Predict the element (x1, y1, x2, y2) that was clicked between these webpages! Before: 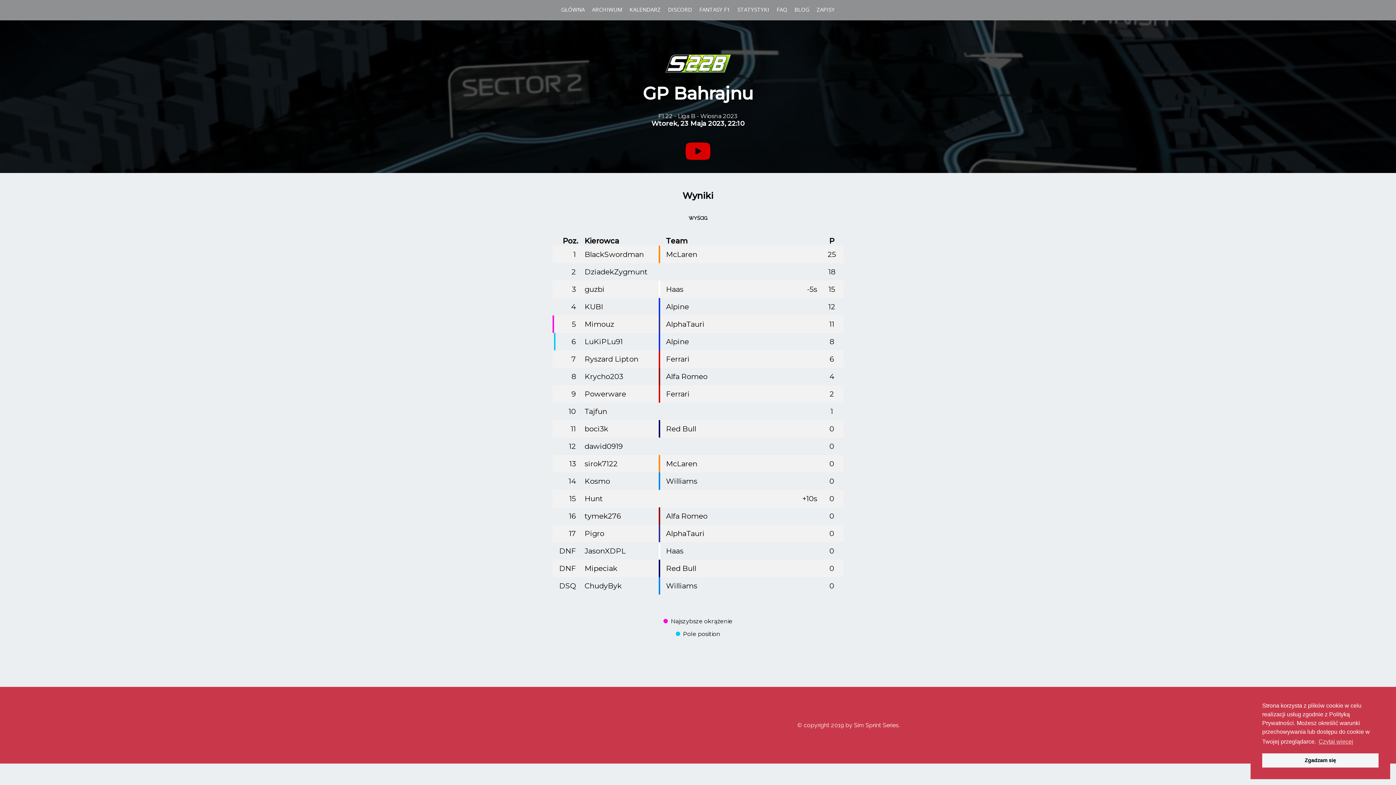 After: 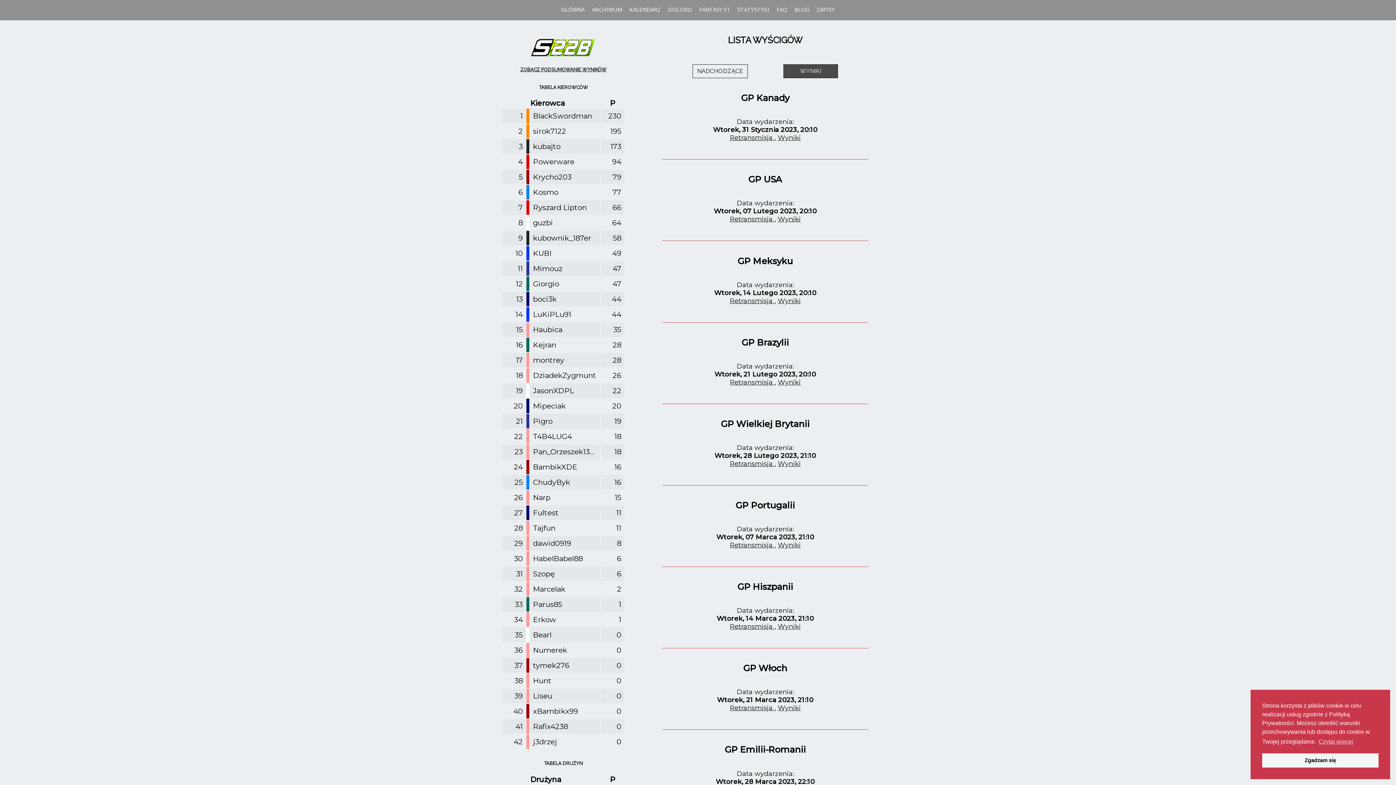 Action: bbox: (665, 54, 731, 74)